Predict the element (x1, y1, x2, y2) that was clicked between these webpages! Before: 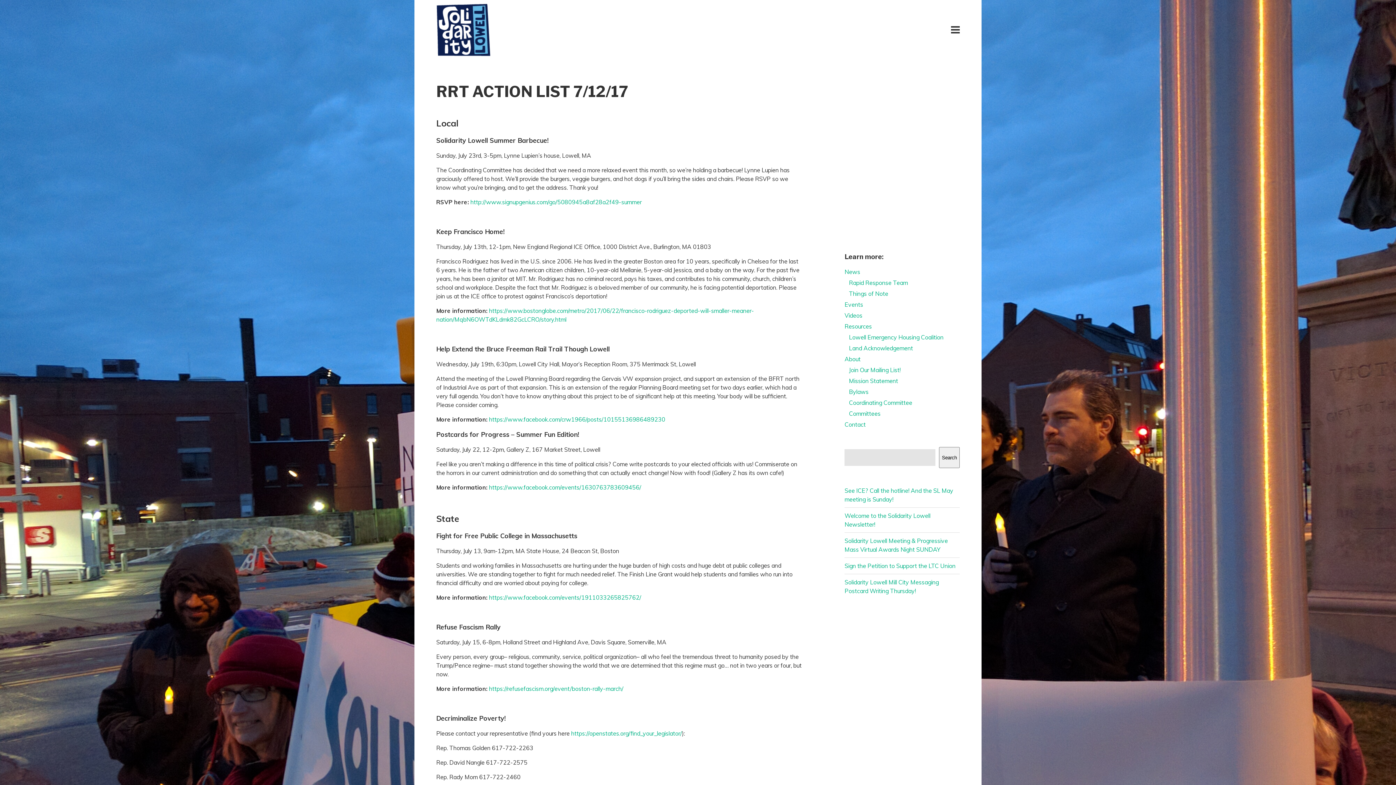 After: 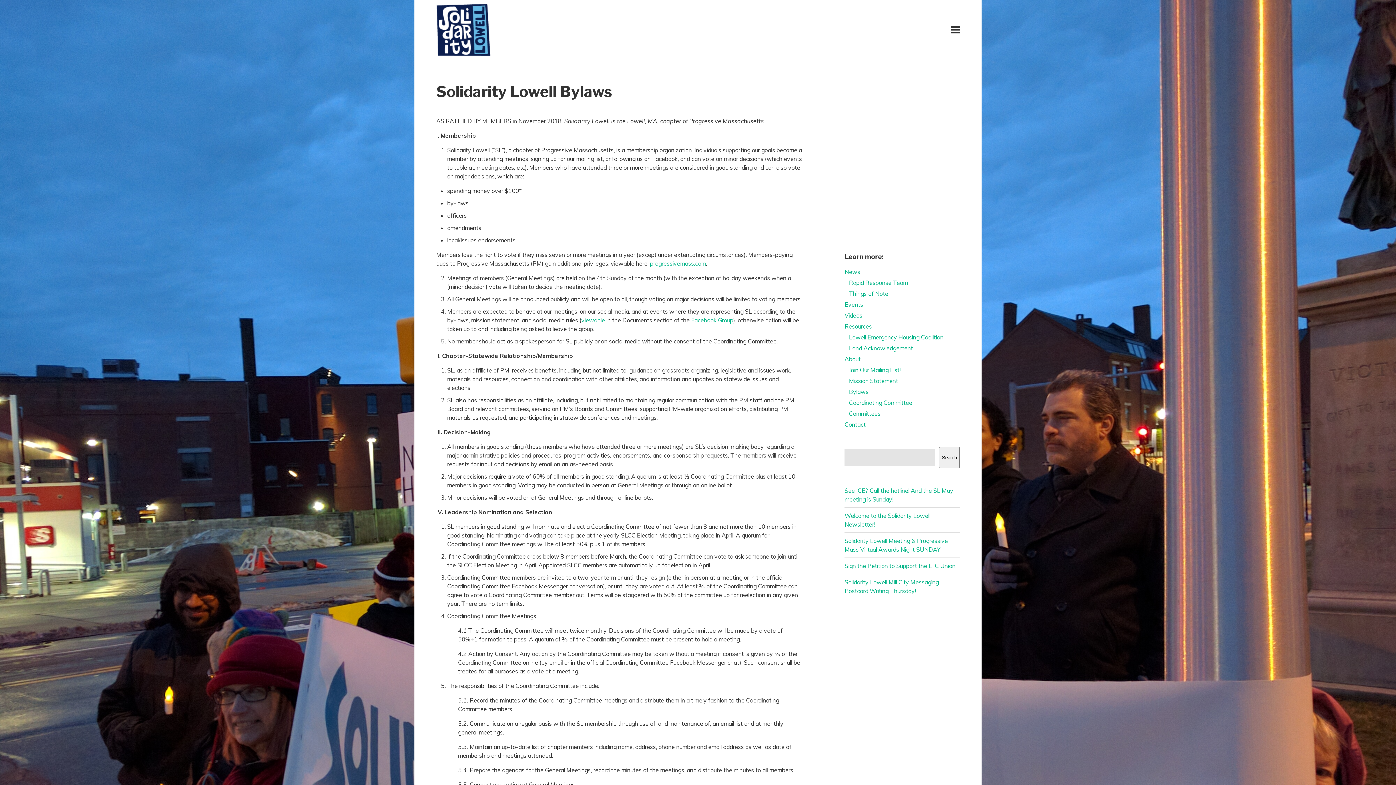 Action: label: Bylaws bbox: (849, 388, 868, 395)